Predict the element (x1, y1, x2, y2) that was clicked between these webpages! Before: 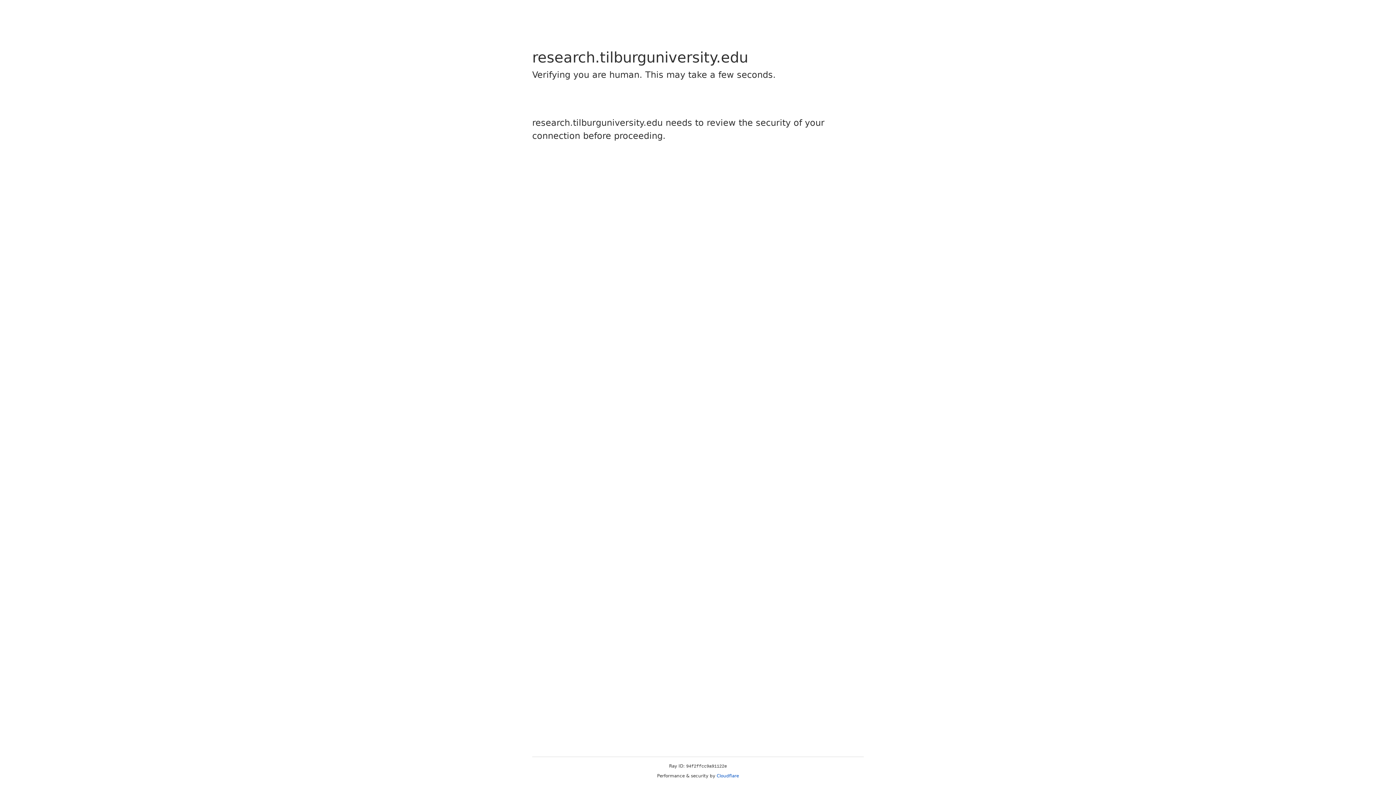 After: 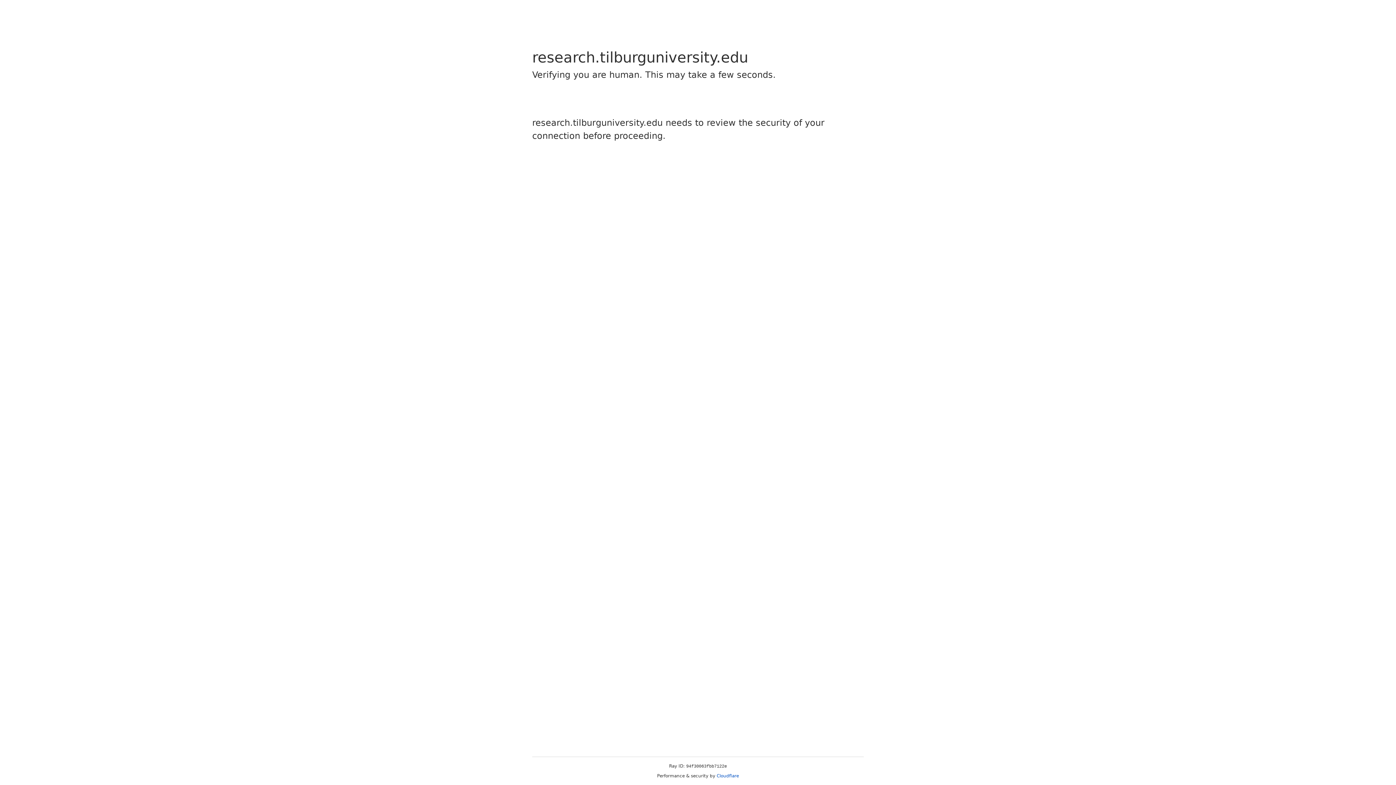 Action: label: Cloudflare bbox: (716, 773, 739, 778)